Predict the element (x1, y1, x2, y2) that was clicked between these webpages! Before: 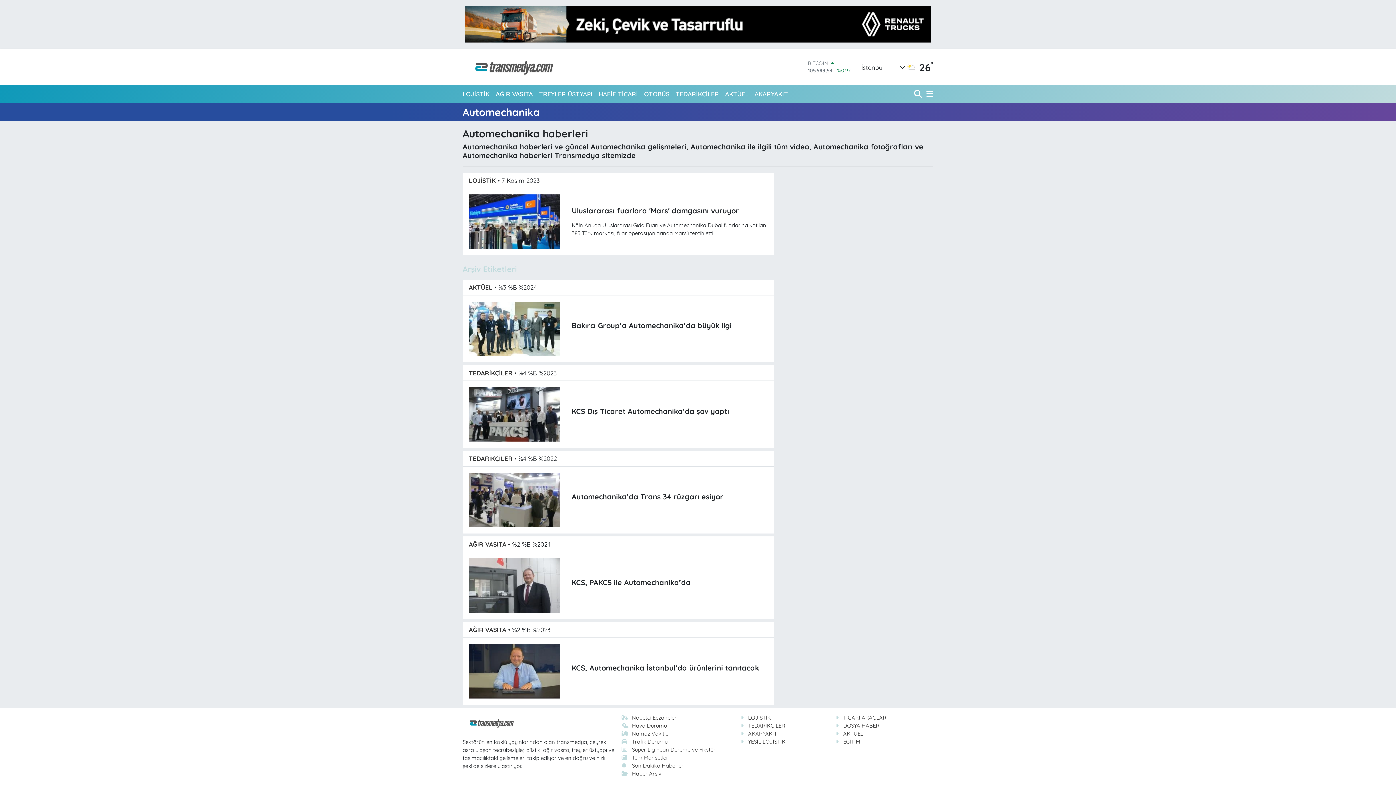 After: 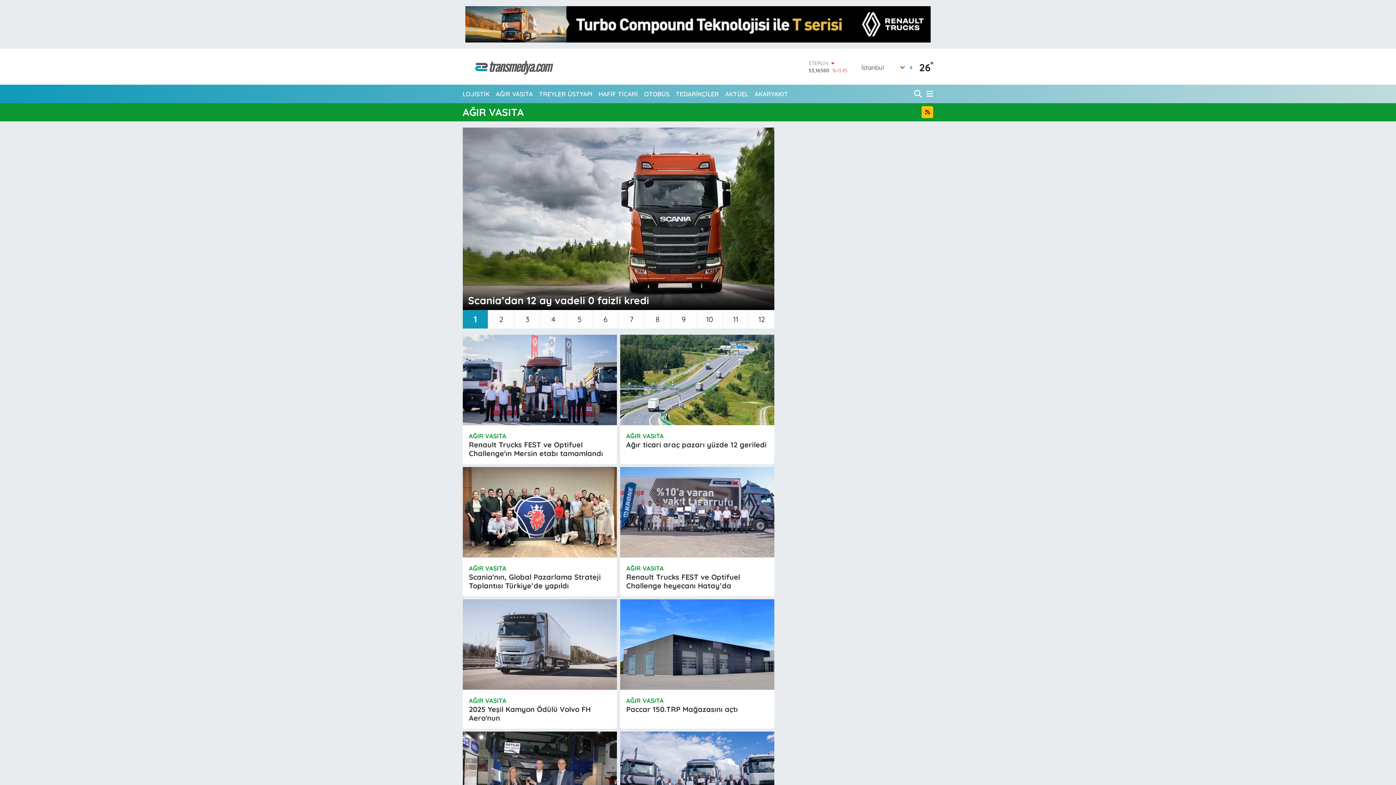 Action: bbox: (469, 540, 506, 548) label: AĞIR VASITA